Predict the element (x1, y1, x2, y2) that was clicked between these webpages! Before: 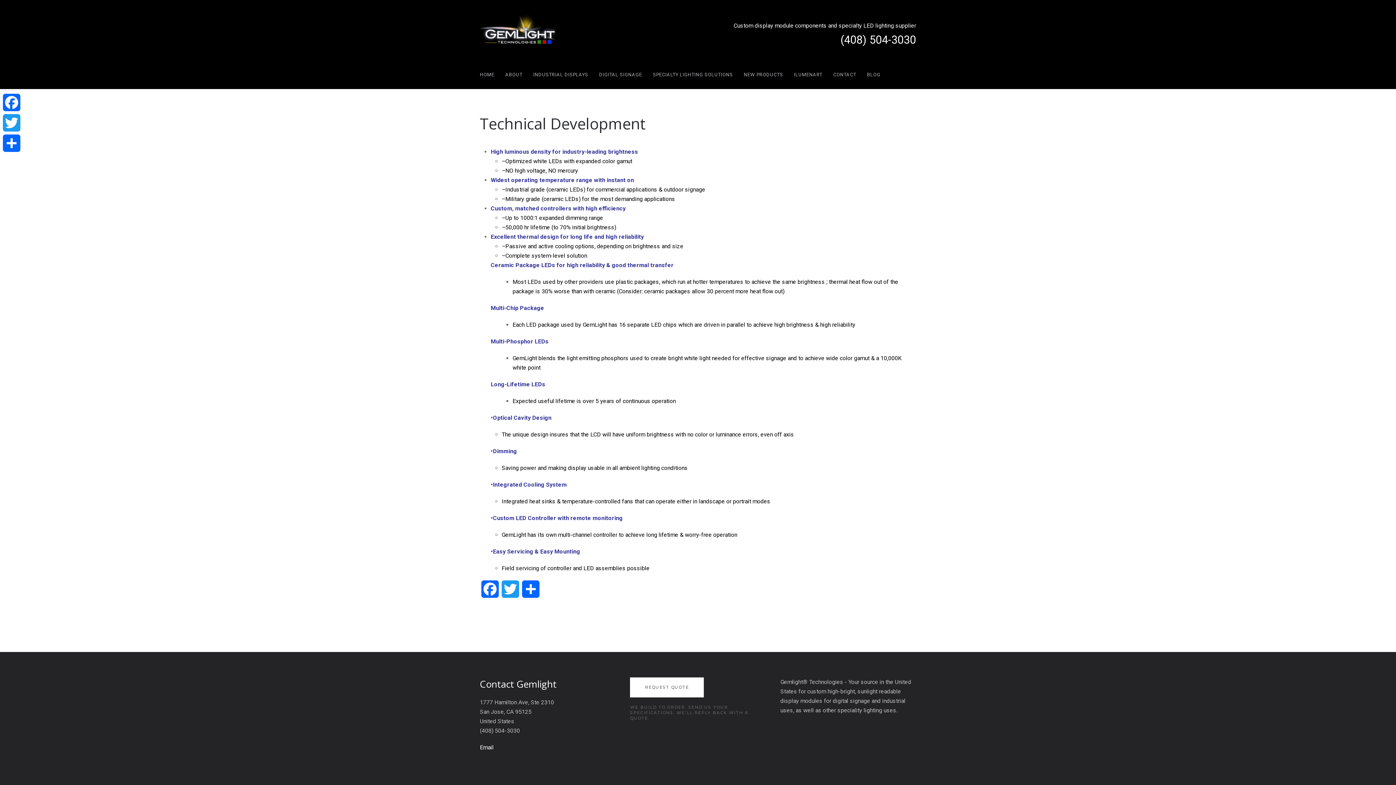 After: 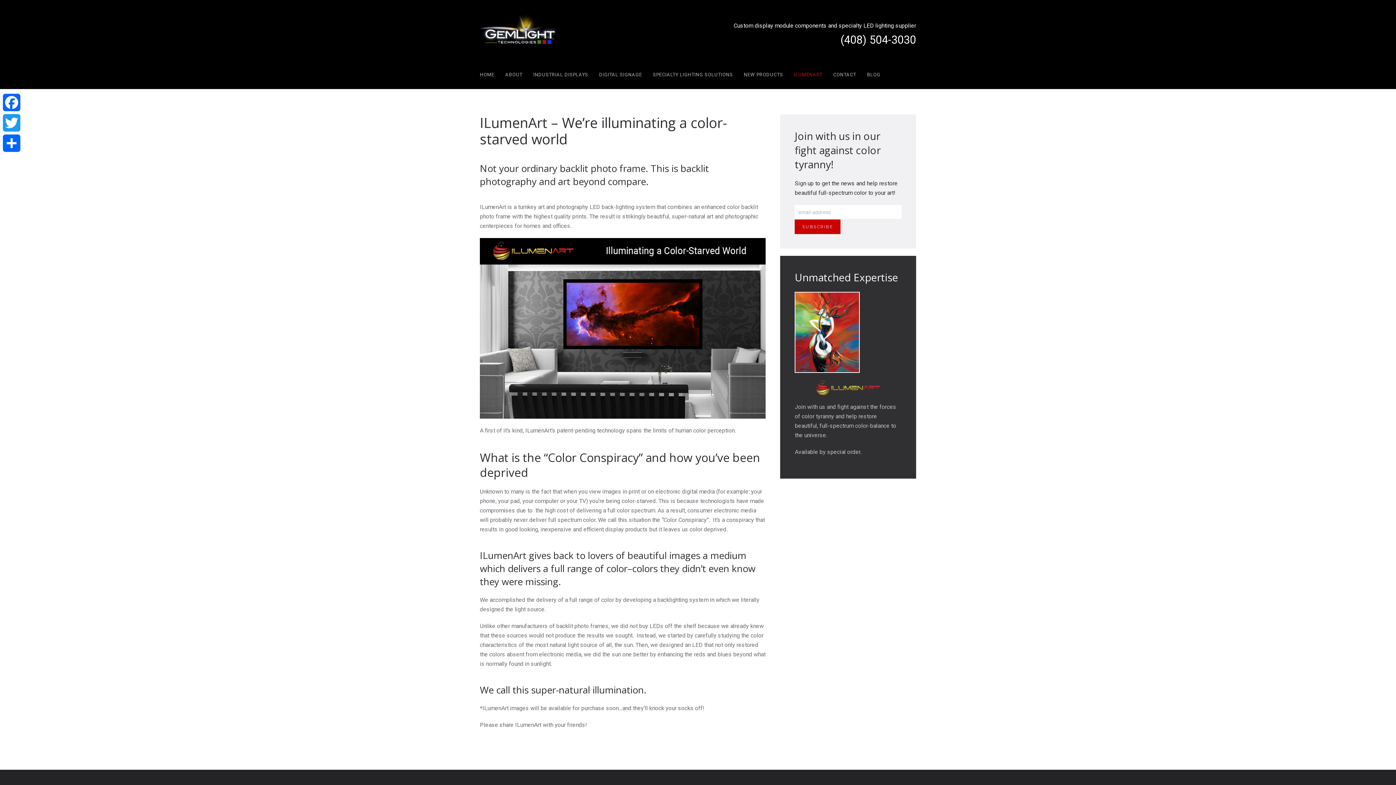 Action: bbox: (788, 63, 828, 85) label: ILUMENART